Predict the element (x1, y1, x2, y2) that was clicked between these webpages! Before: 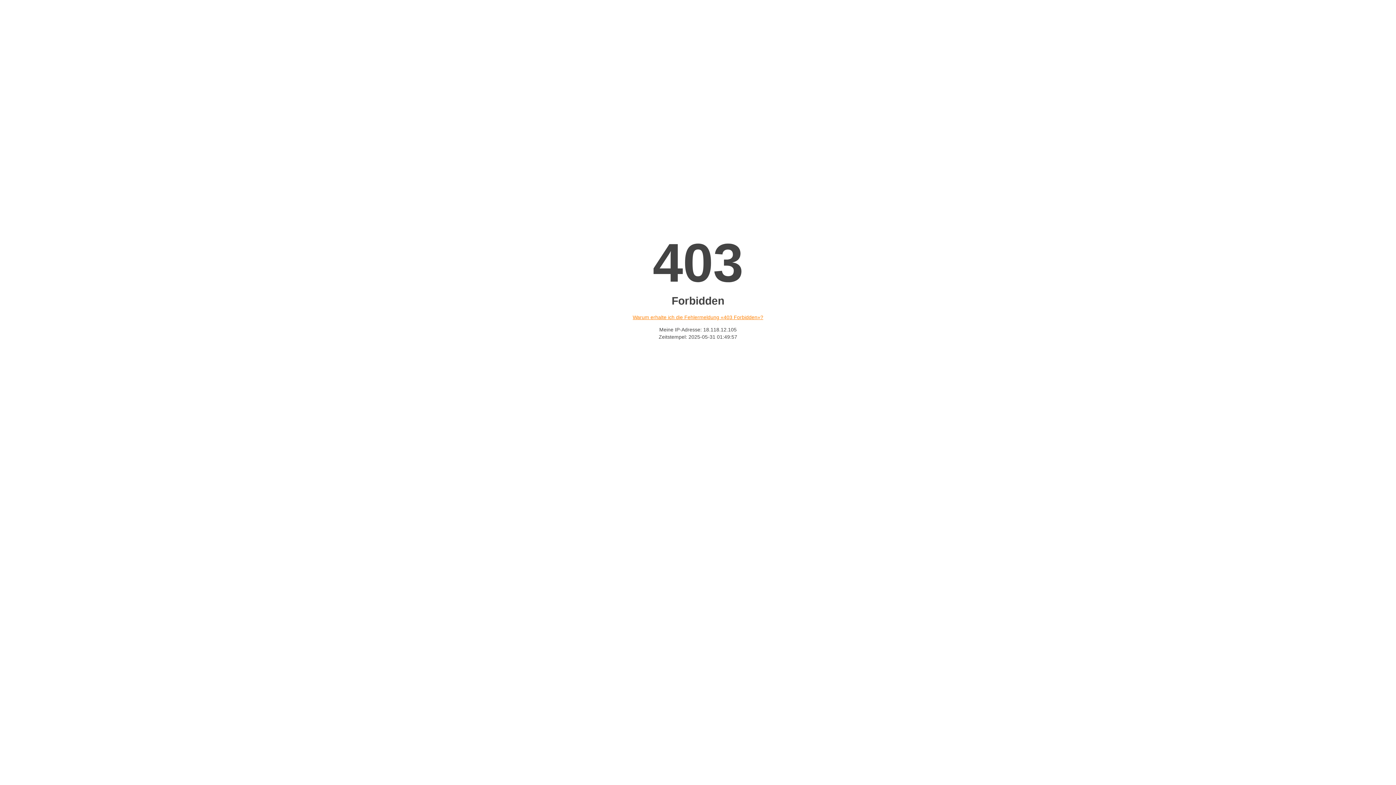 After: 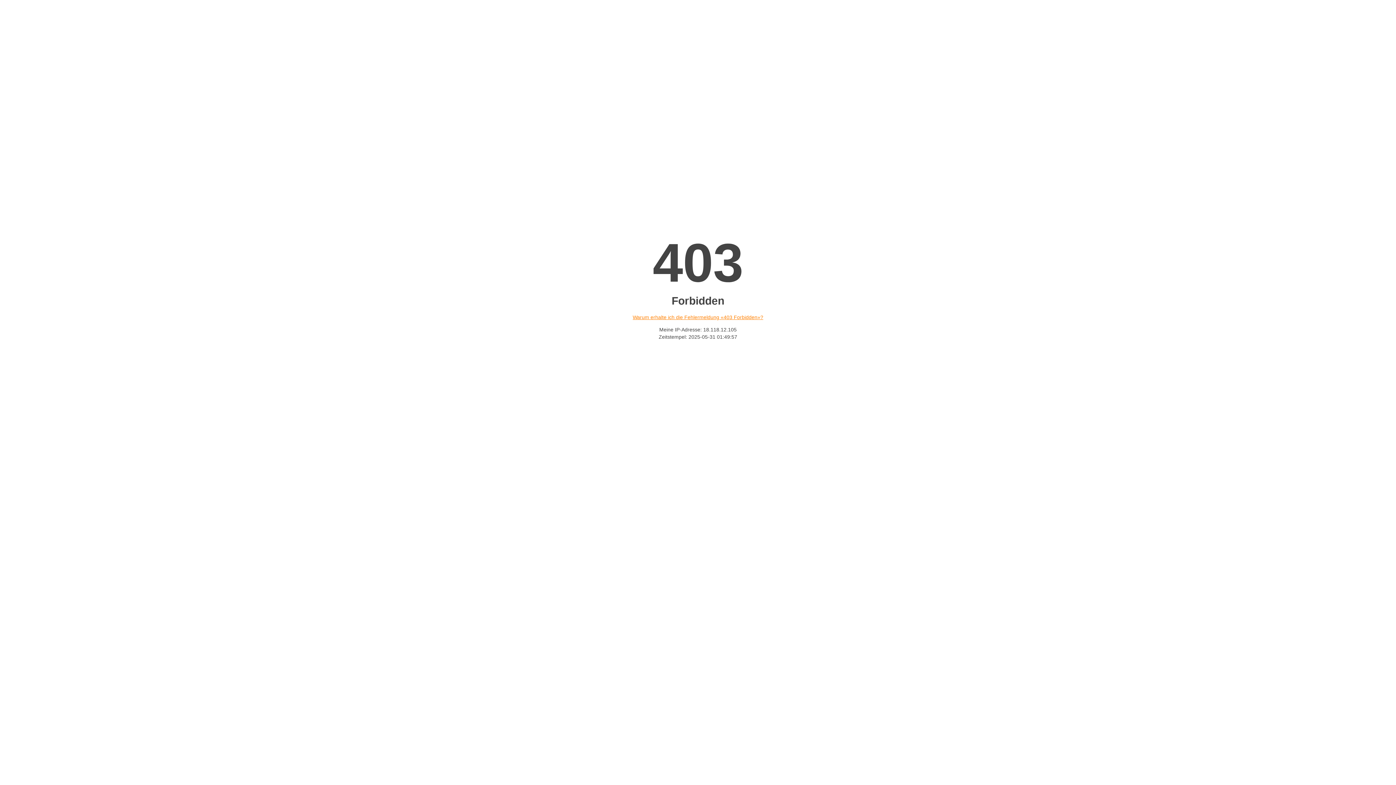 Action: bbox: (632, 314, 763, 320) label: Warum erhalte ich die Fehlermeldung «403 Forbidden»?